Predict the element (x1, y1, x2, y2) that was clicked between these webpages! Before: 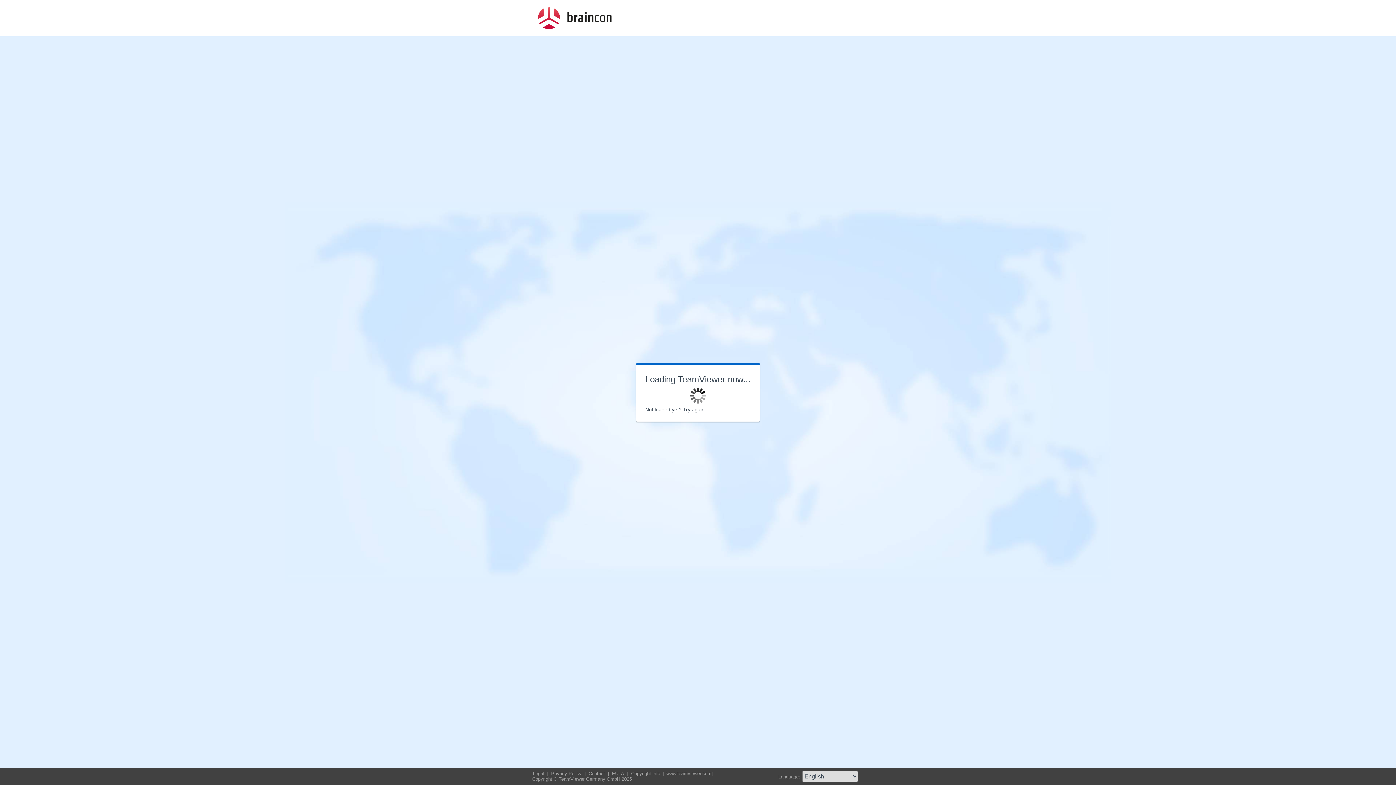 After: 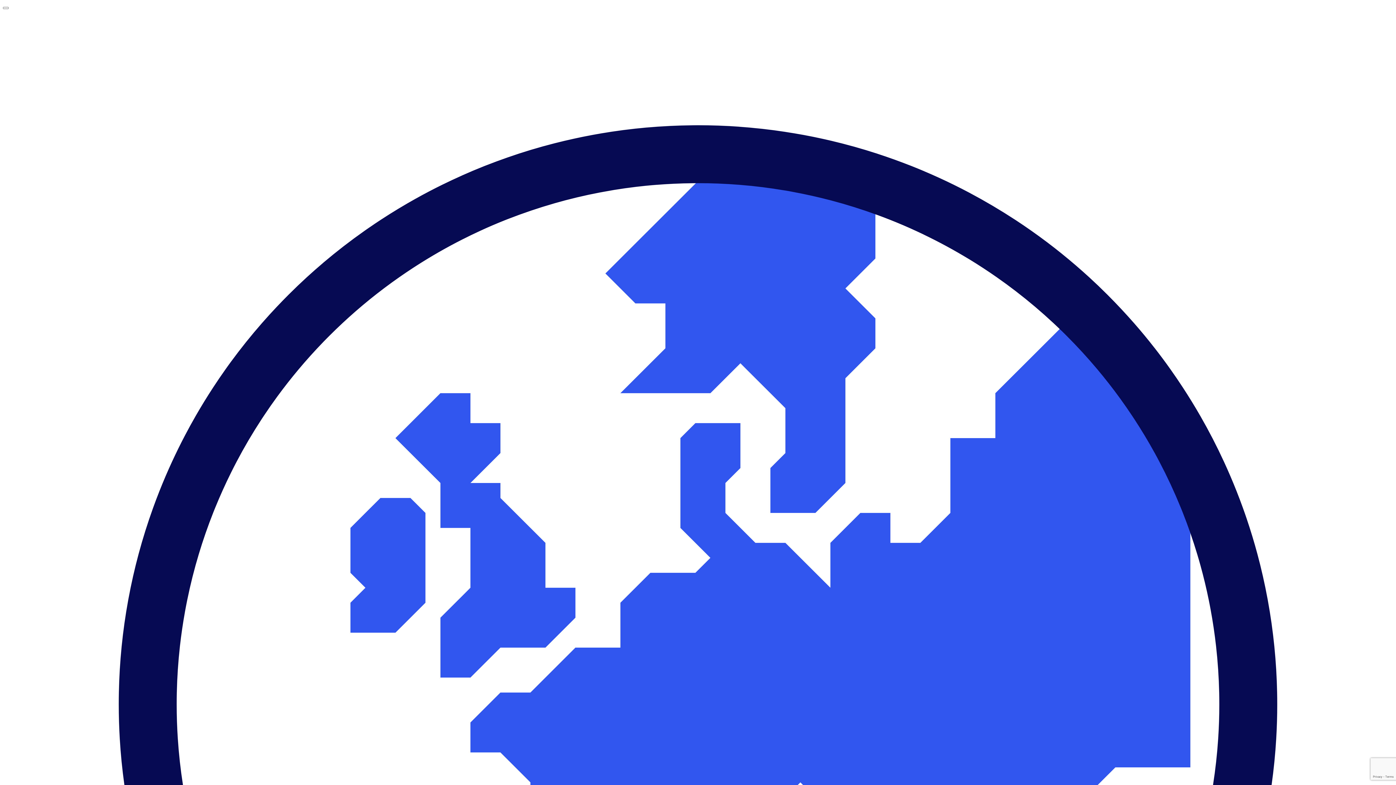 Action: bbox: (550, 771, 584, 776) label: Privacy Policy 